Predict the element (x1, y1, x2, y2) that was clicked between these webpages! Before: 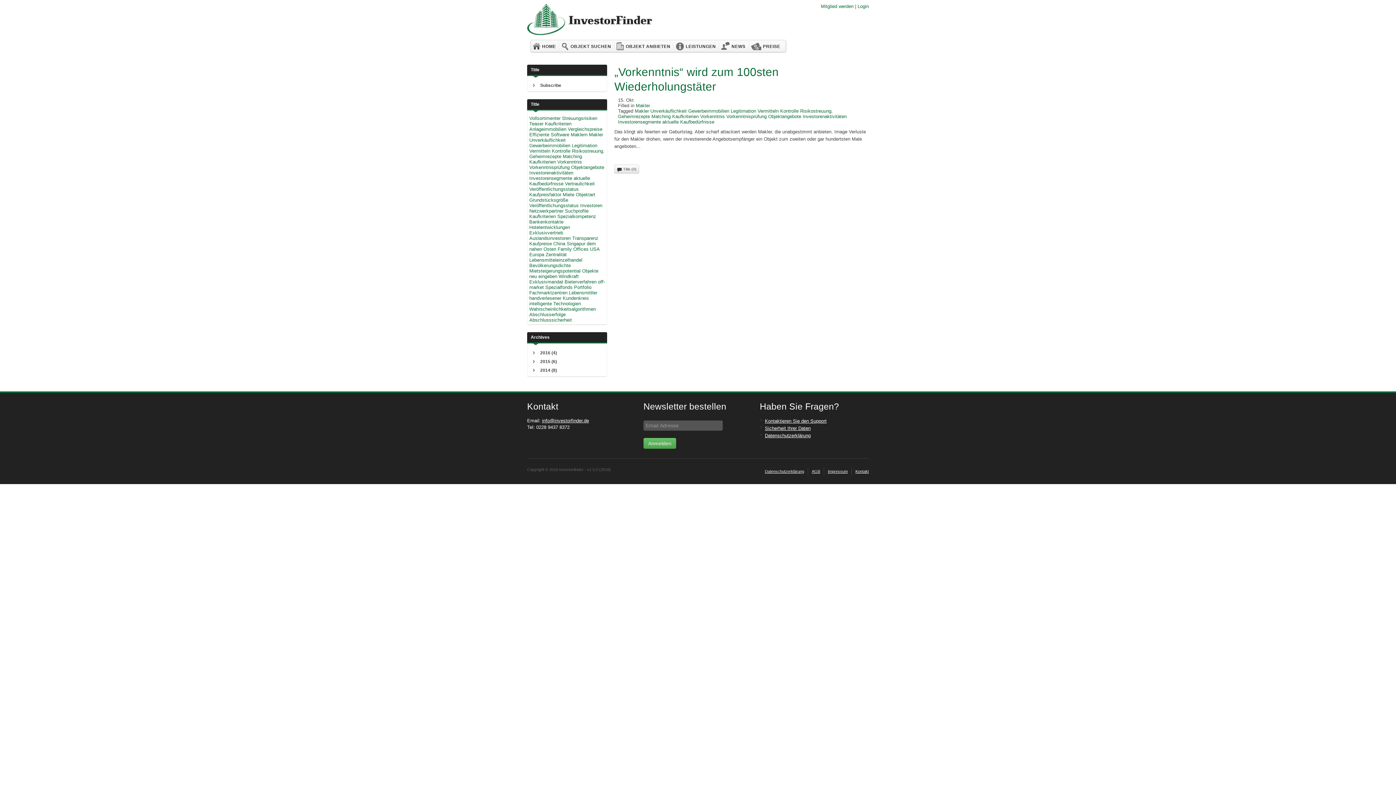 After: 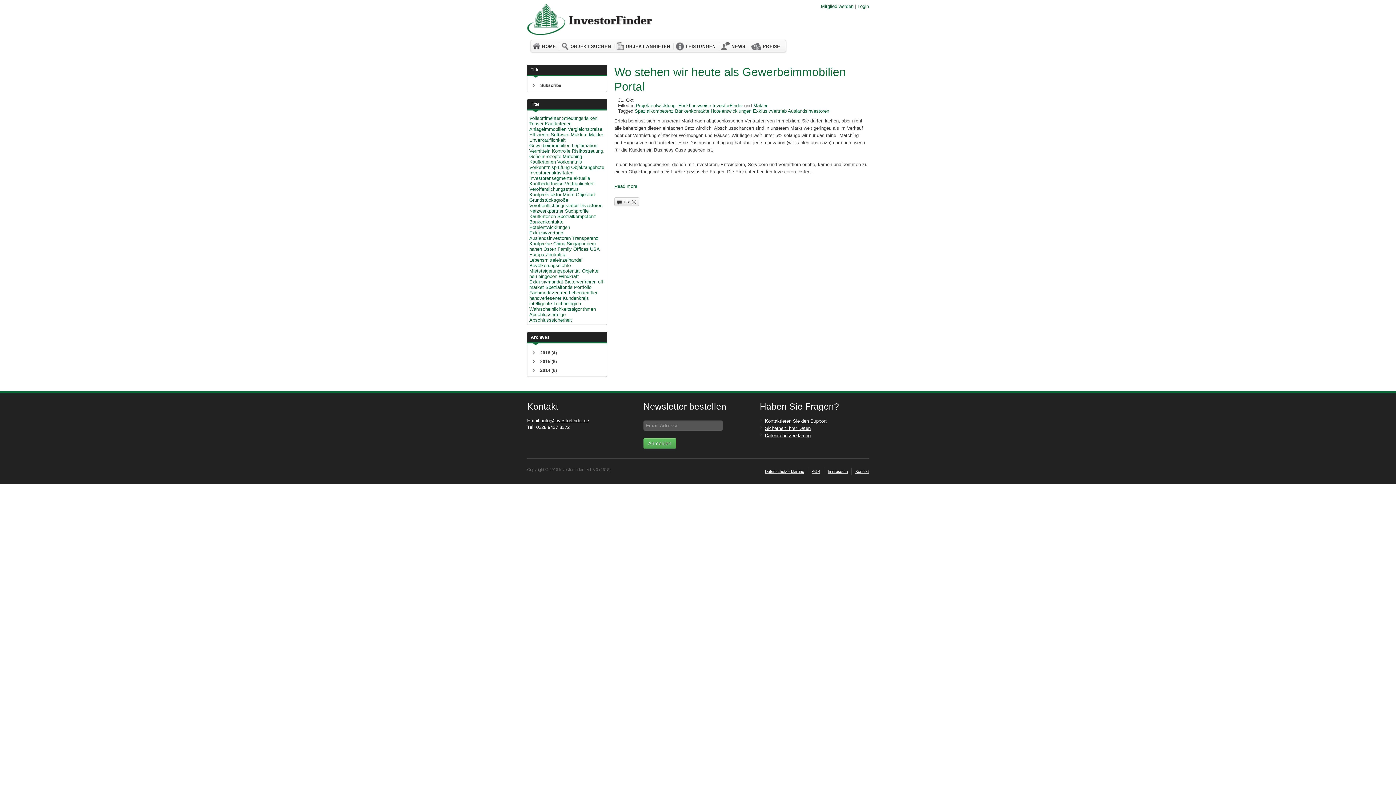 Action: bbox: (529, 213, 596, 241) label: Spezialkompetenz Bankenkontakte Hotelentwicklungen Exklusivvertrieb Auslandsinvestoren